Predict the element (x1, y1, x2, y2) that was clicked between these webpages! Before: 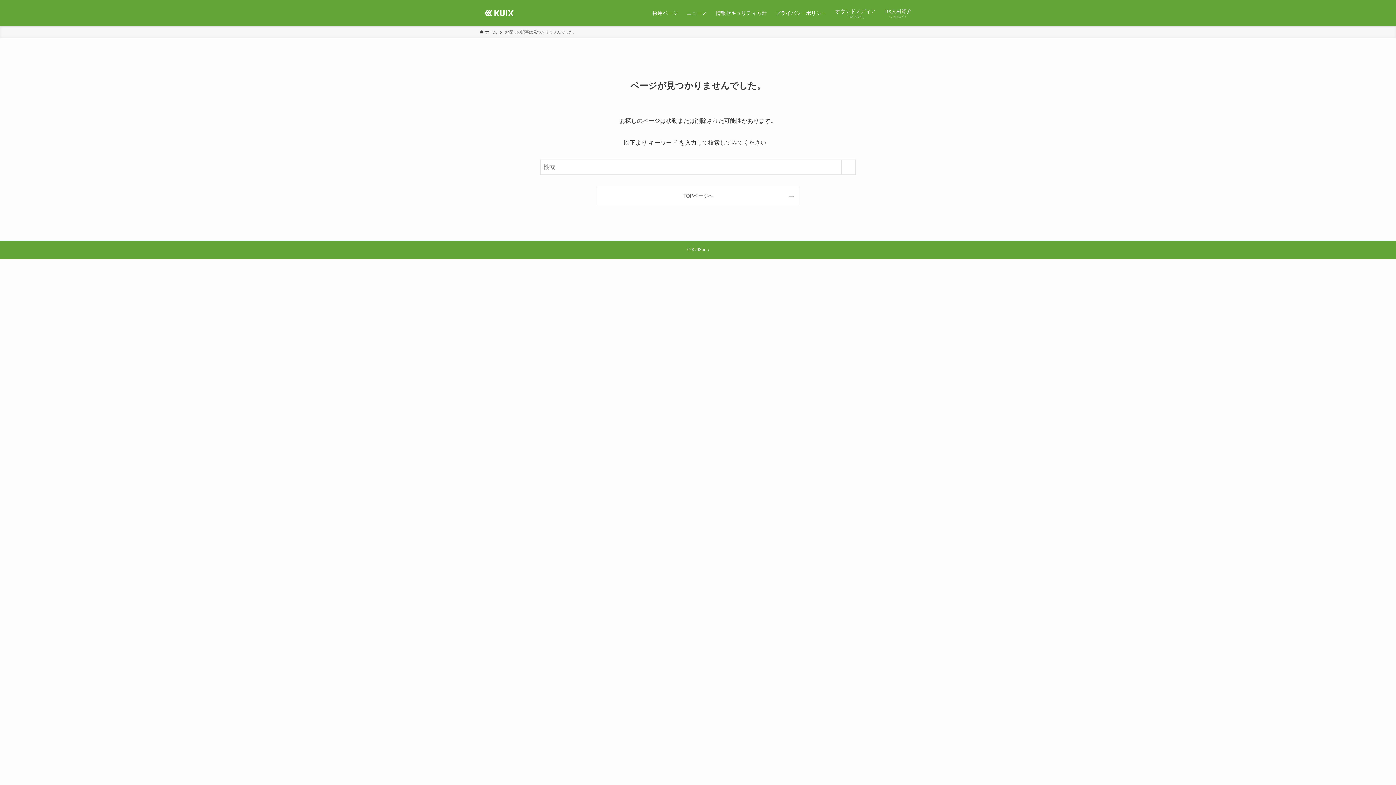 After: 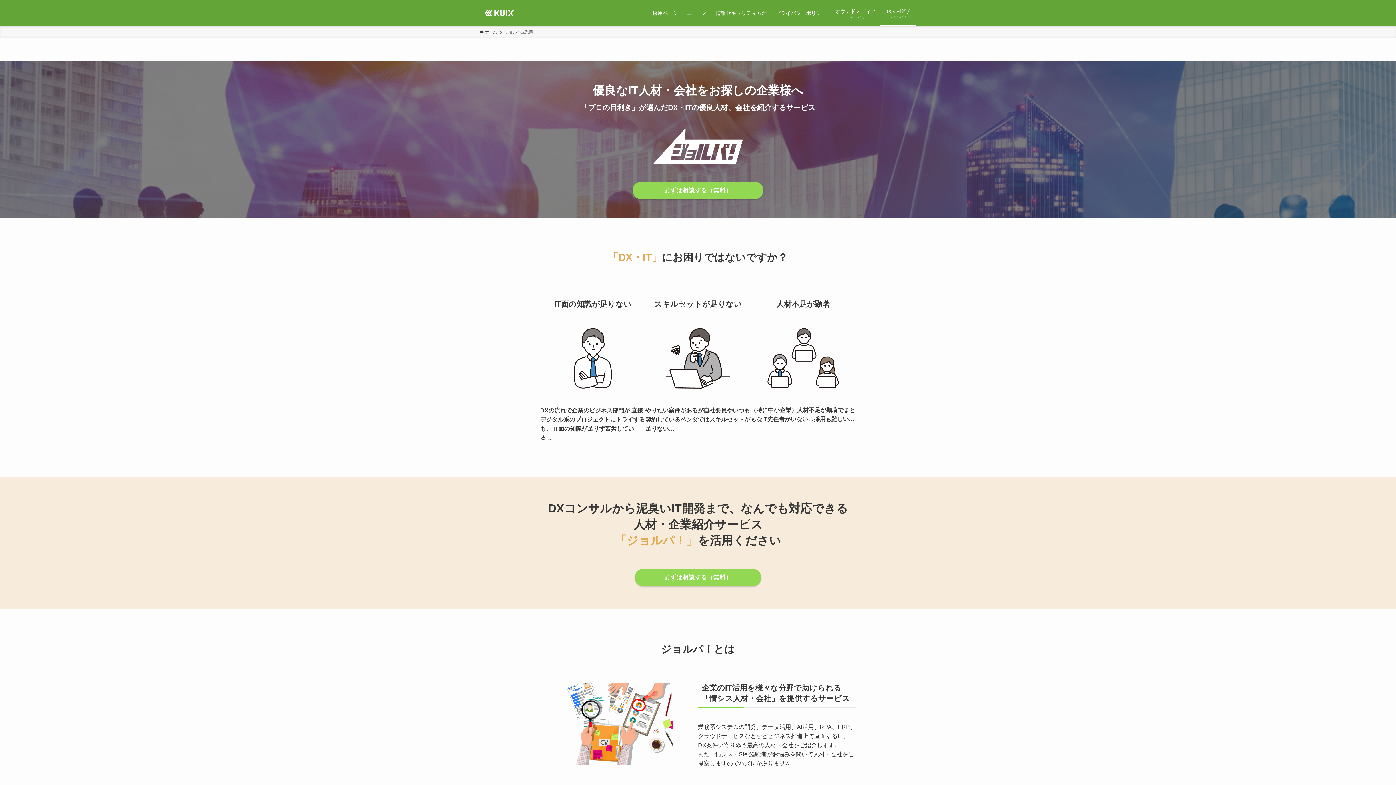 Action: label: DX人材紹介
ジョルパ！ bbox: (880, 0, 916, 26)